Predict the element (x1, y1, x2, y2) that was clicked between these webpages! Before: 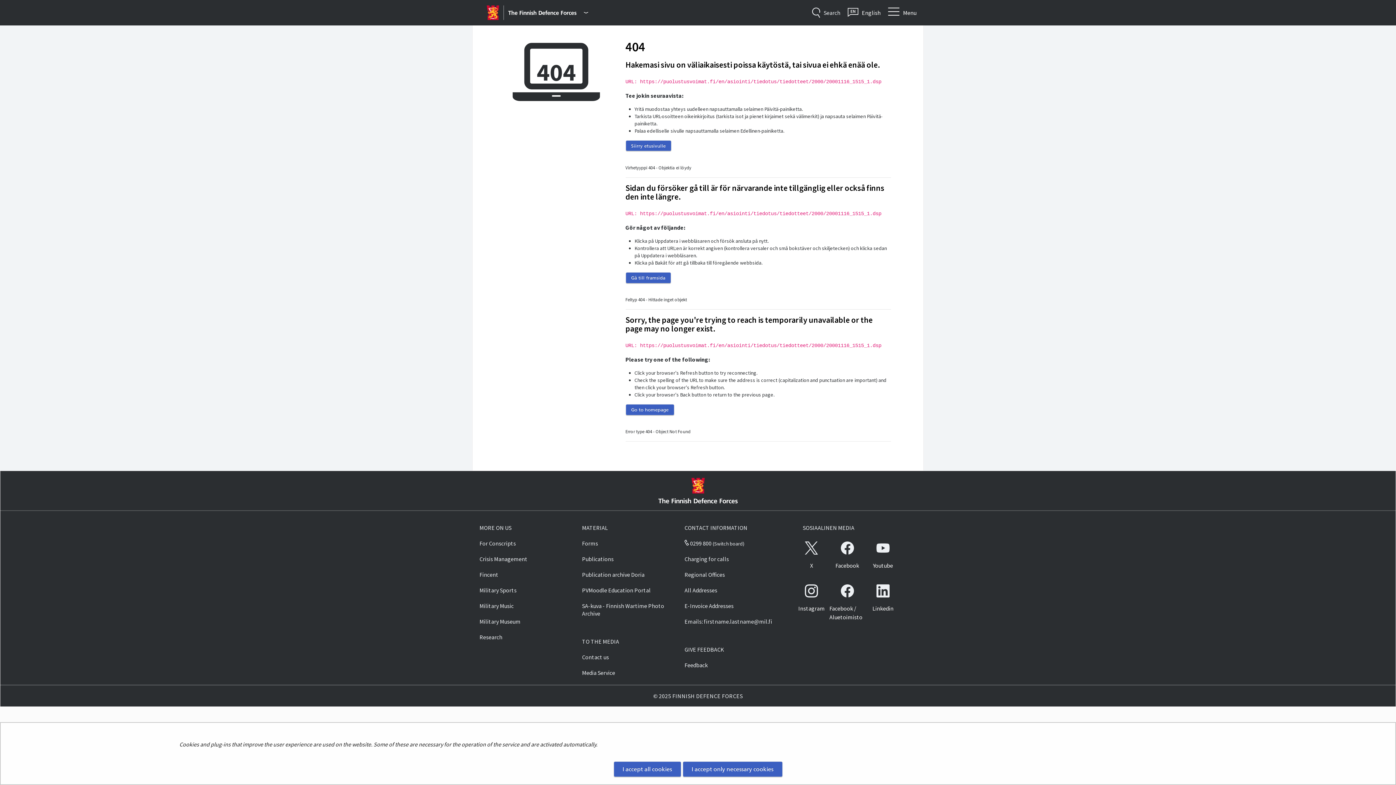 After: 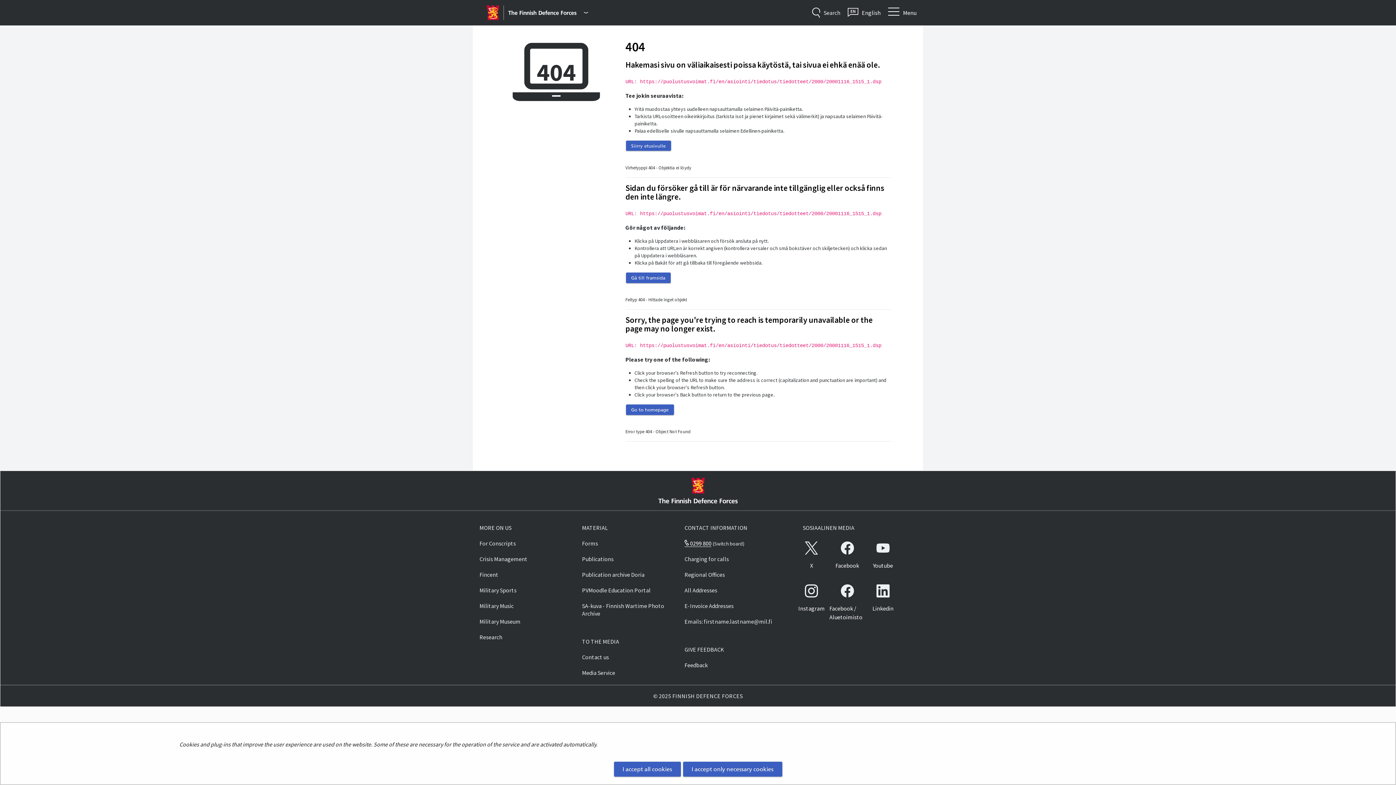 Action: label:  0299 800 bbox: (684, 539, 711, 547)